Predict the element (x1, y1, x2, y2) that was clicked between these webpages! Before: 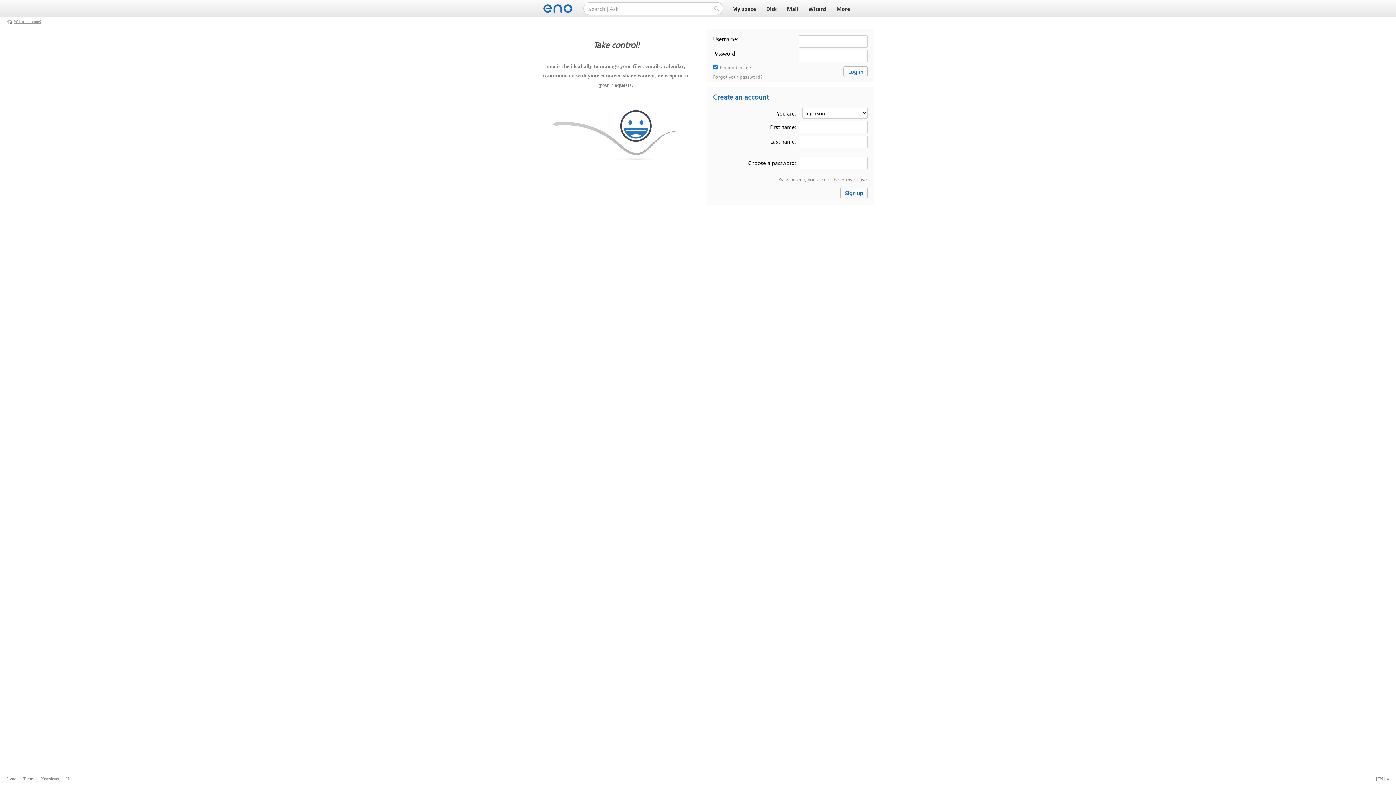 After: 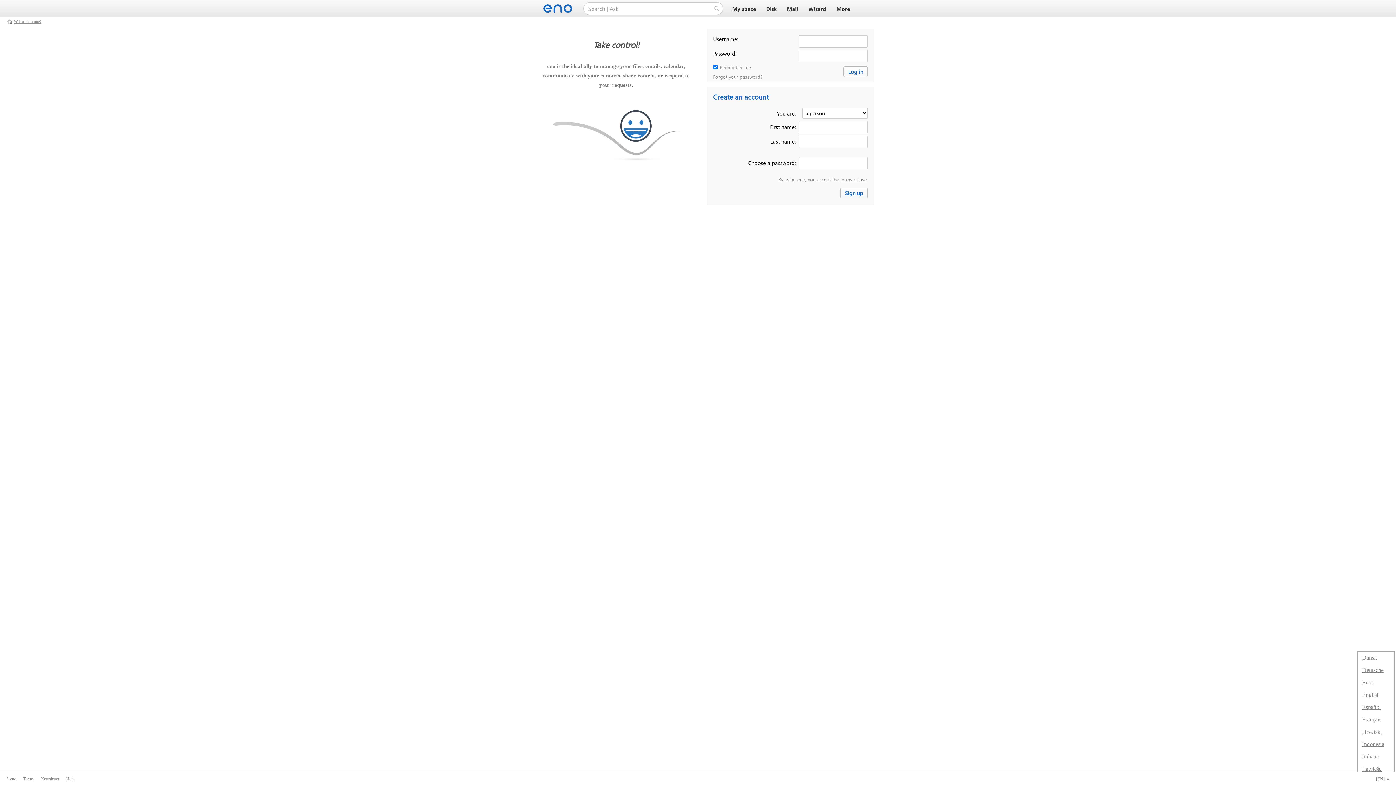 Action: bbox: (1376, 776, 1390, 781) label: [EN] ▲